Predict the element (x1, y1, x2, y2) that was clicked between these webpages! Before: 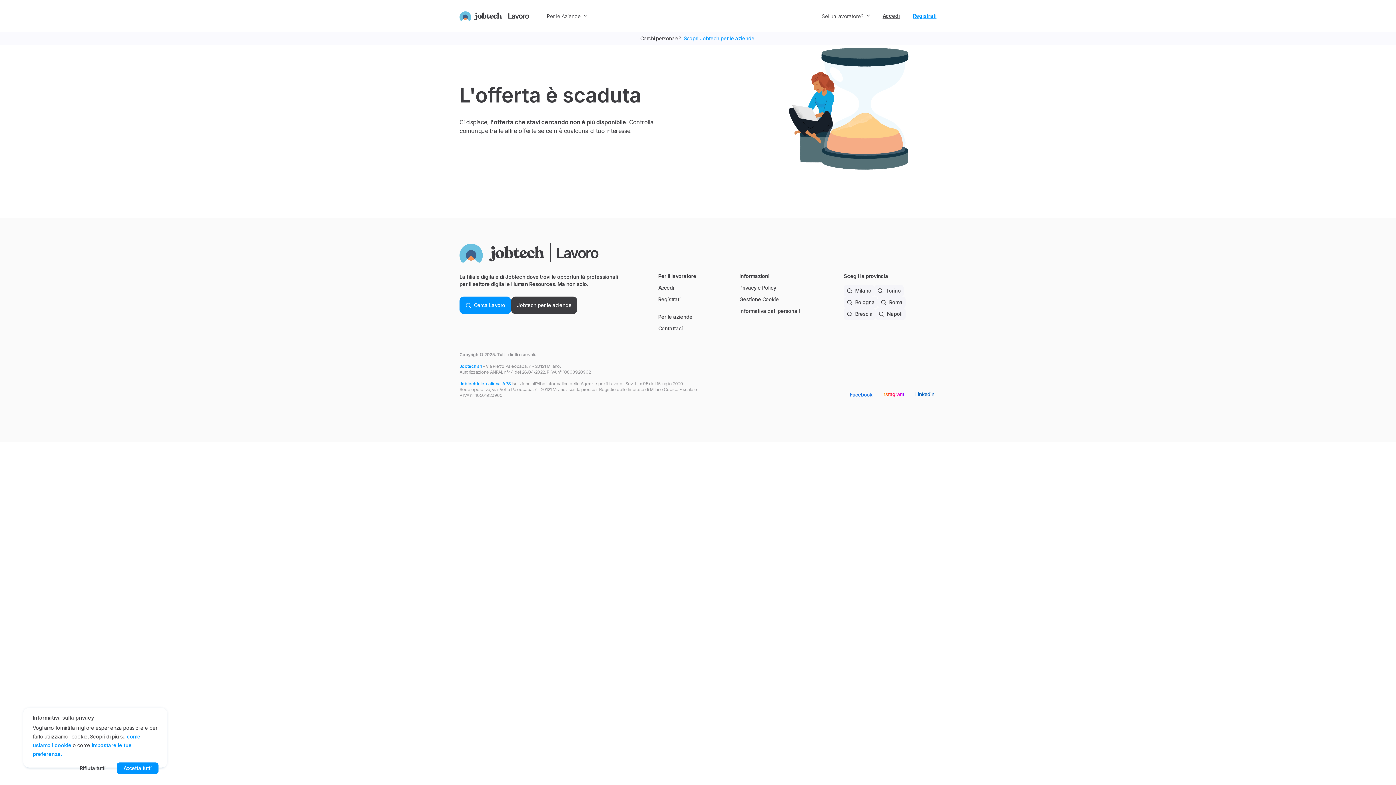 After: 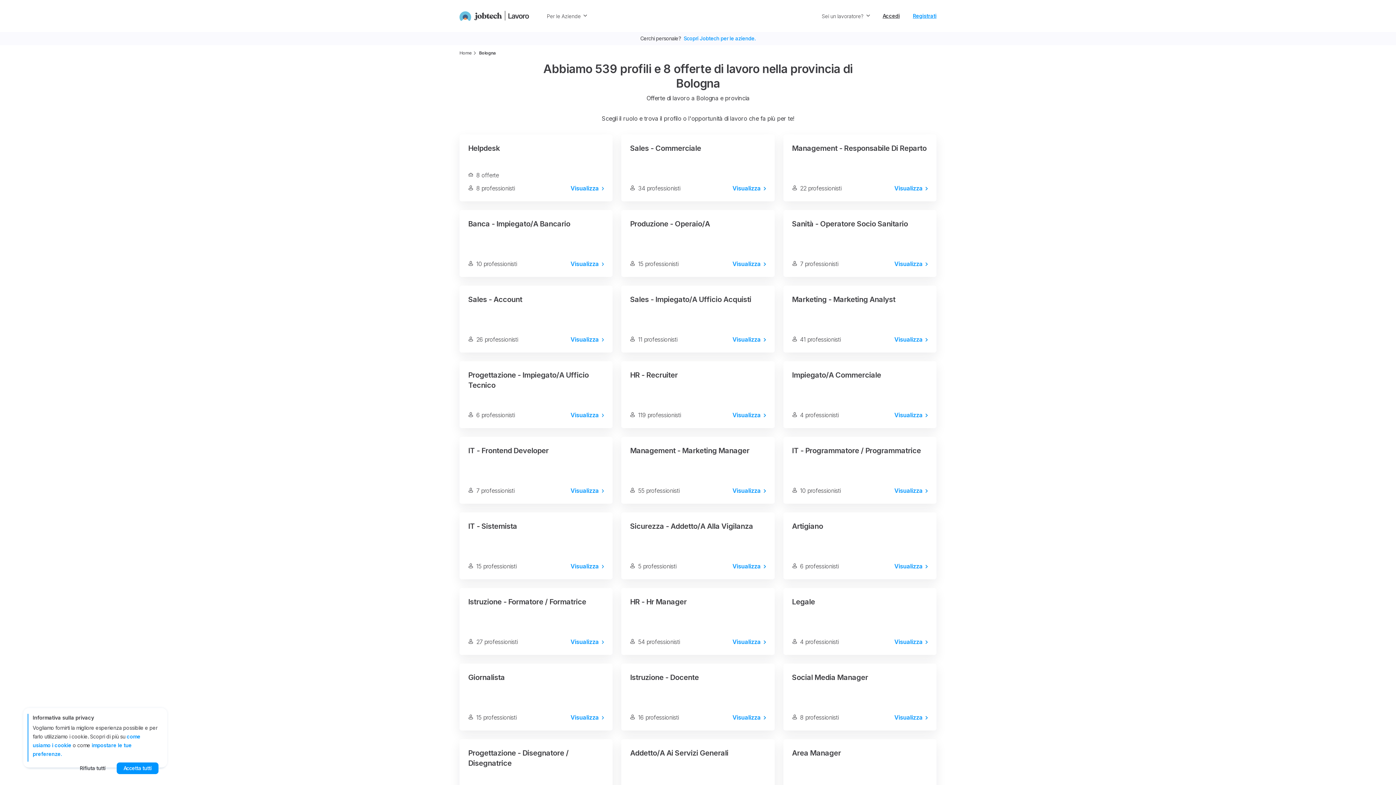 Action: label: Bologna bbox: (843, 296, 877, 308)